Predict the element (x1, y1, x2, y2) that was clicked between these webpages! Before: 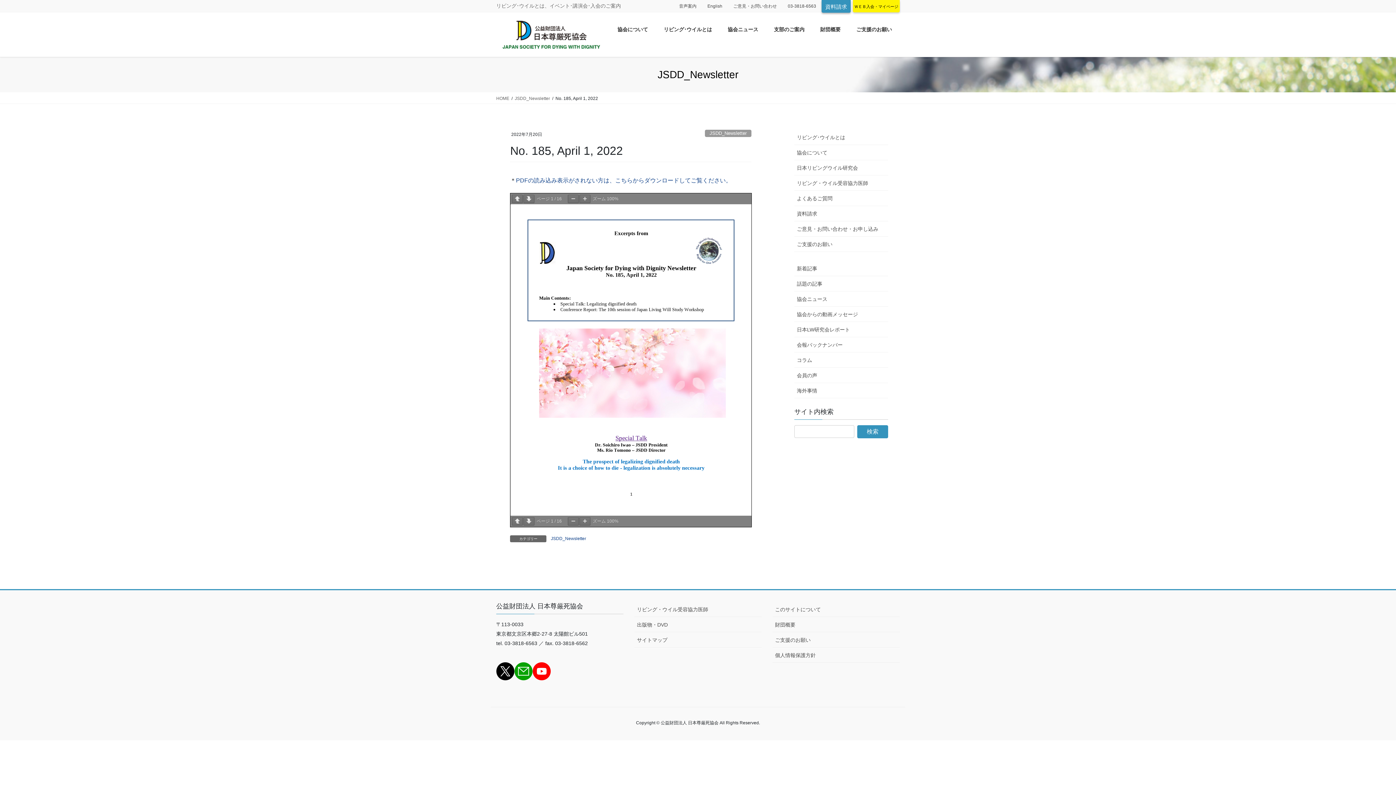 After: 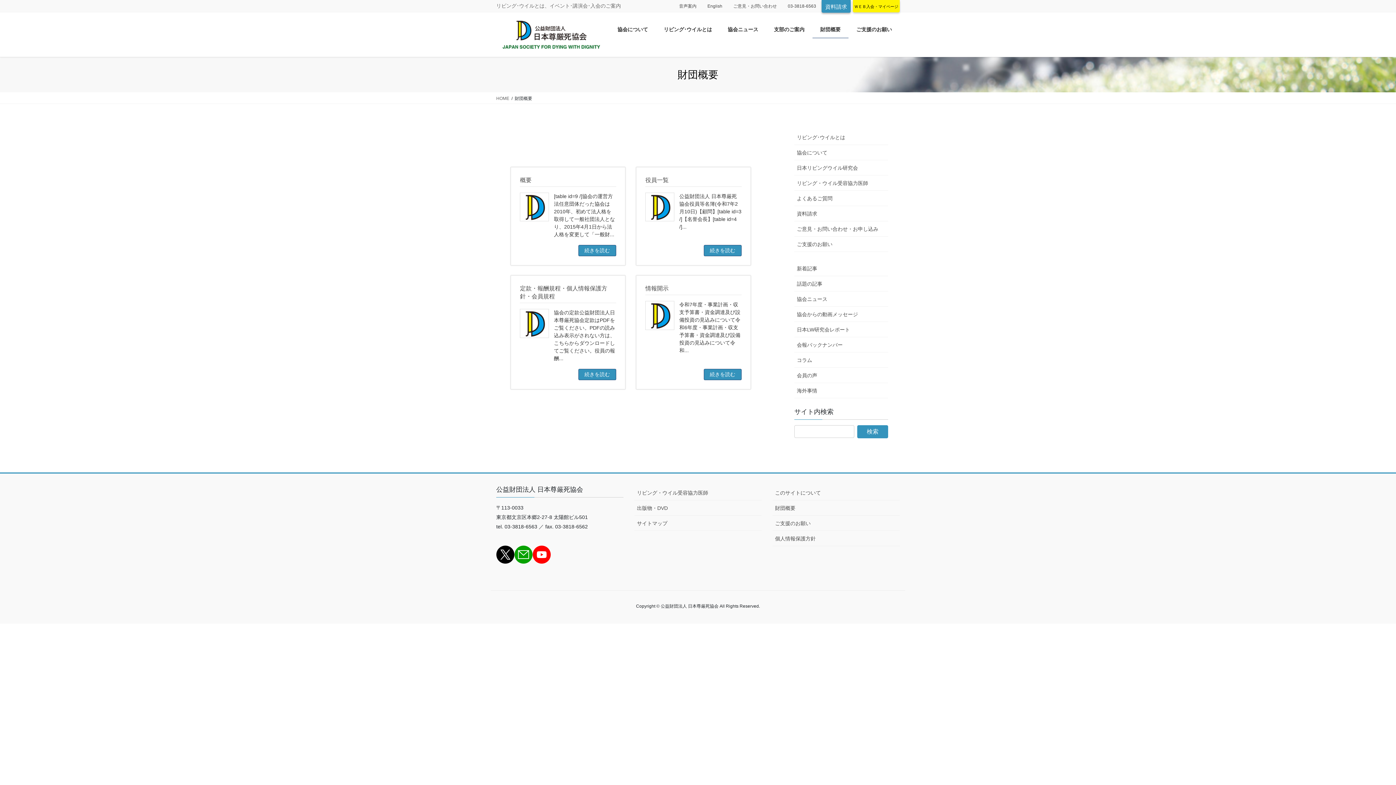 Action: label: 財団概要 bbox: (772, 617, 899, 632)